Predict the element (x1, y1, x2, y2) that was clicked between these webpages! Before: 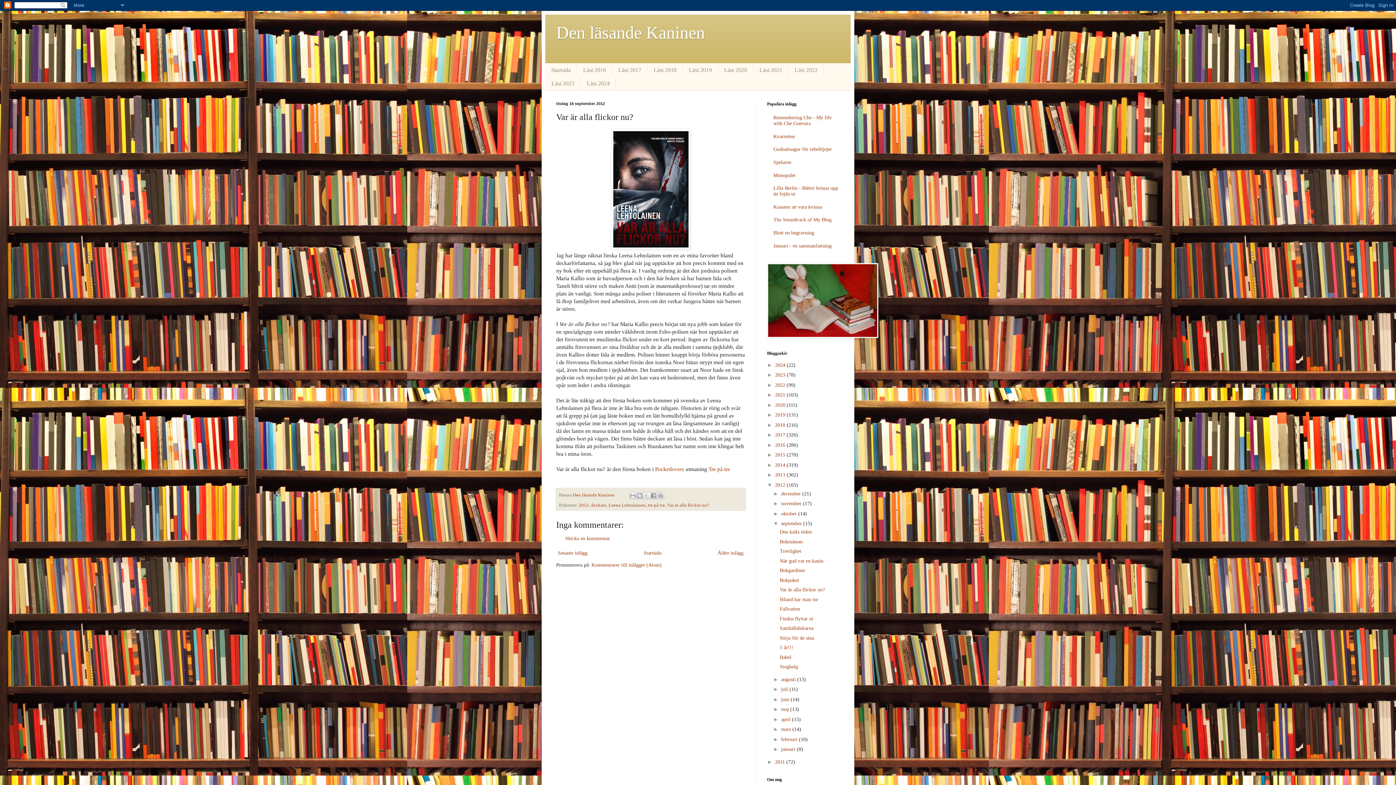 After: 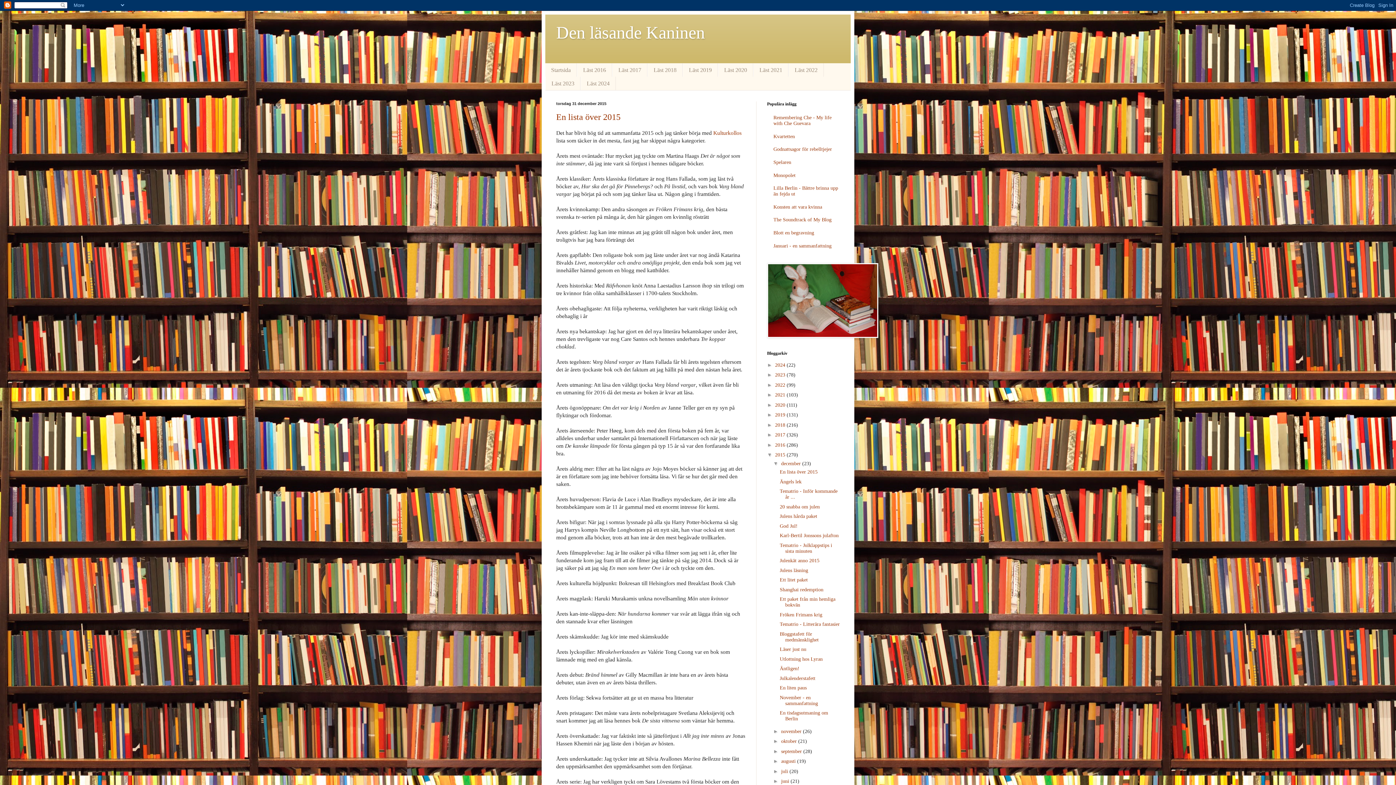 Action: label: 2015  bbox: (775, 452, 786, 457)